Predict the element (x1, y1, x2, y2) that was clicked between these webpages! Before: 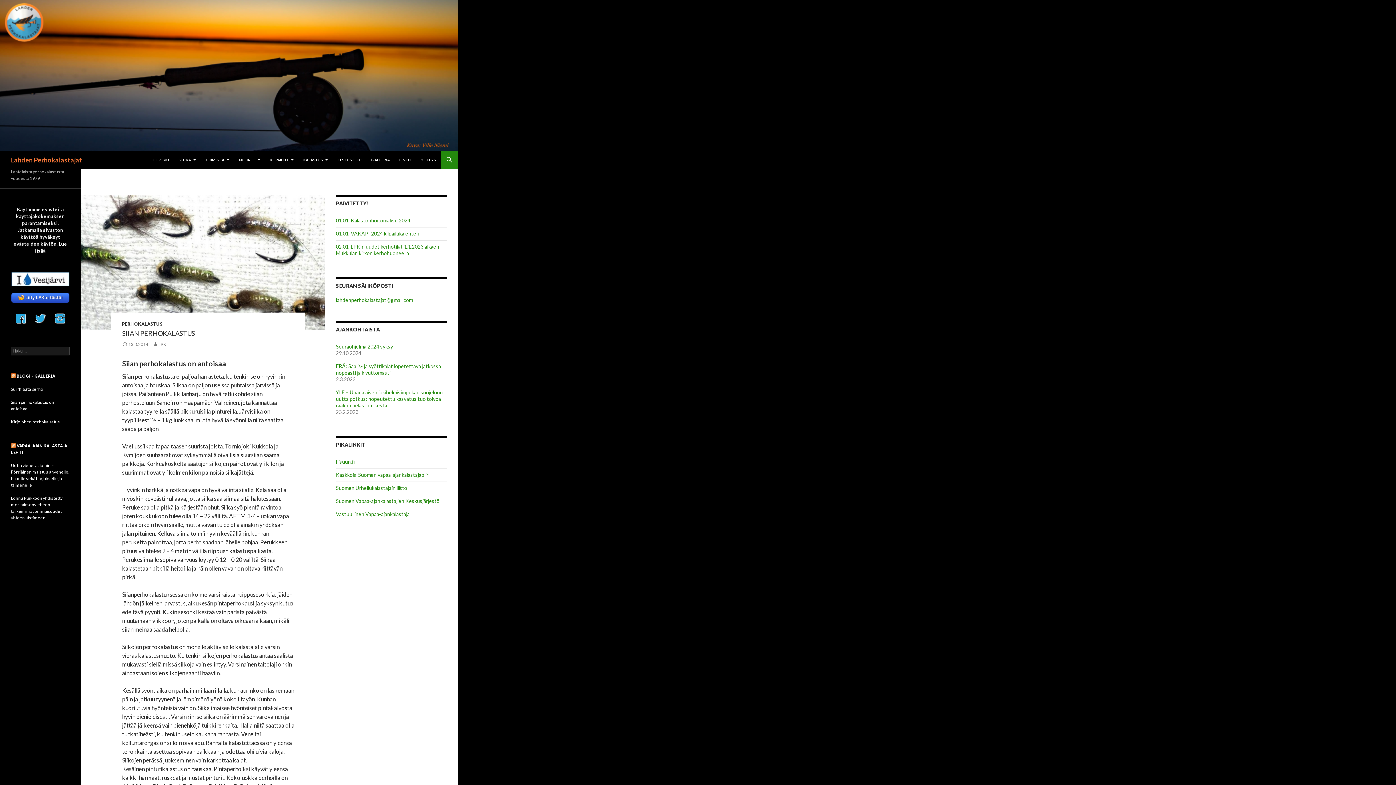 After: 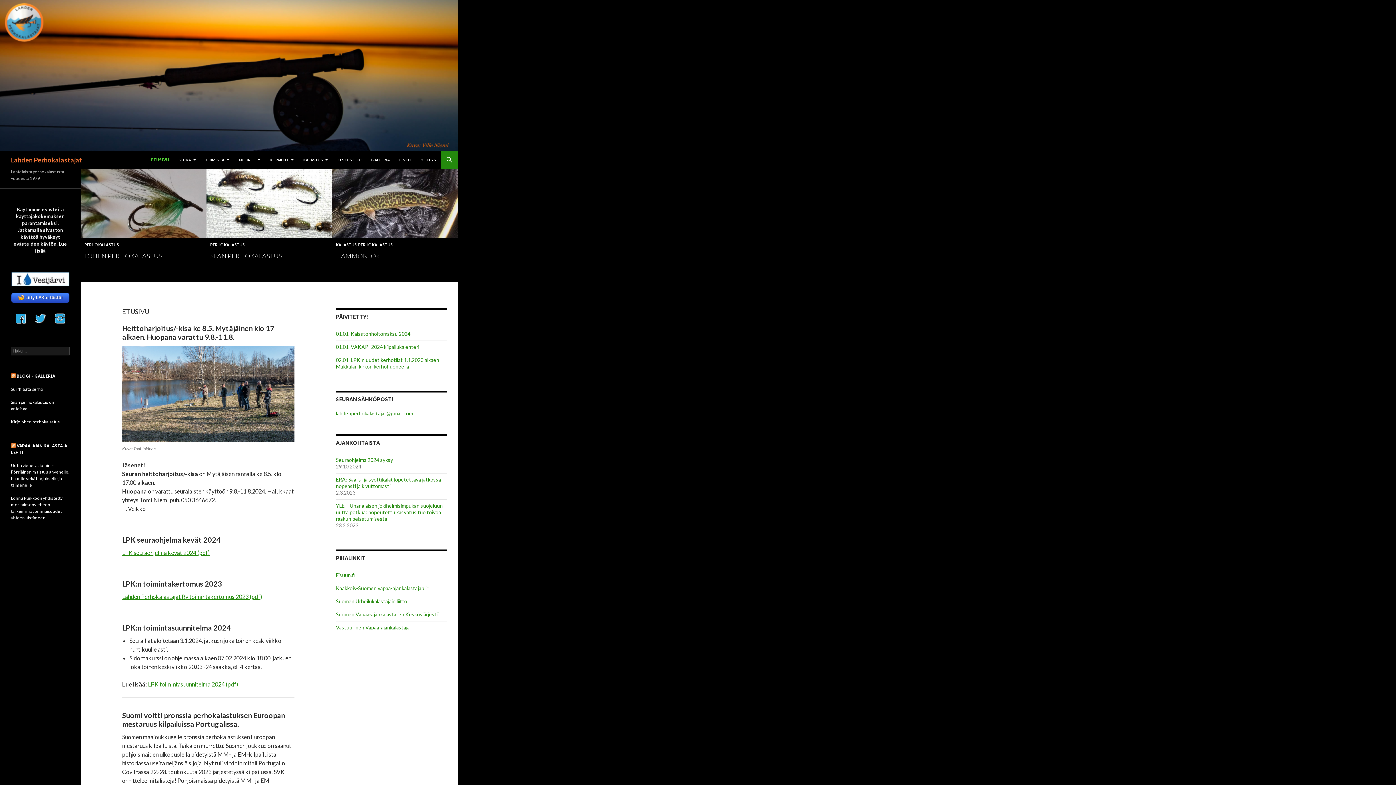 Action: bbox: (0, 71, 458, 78)